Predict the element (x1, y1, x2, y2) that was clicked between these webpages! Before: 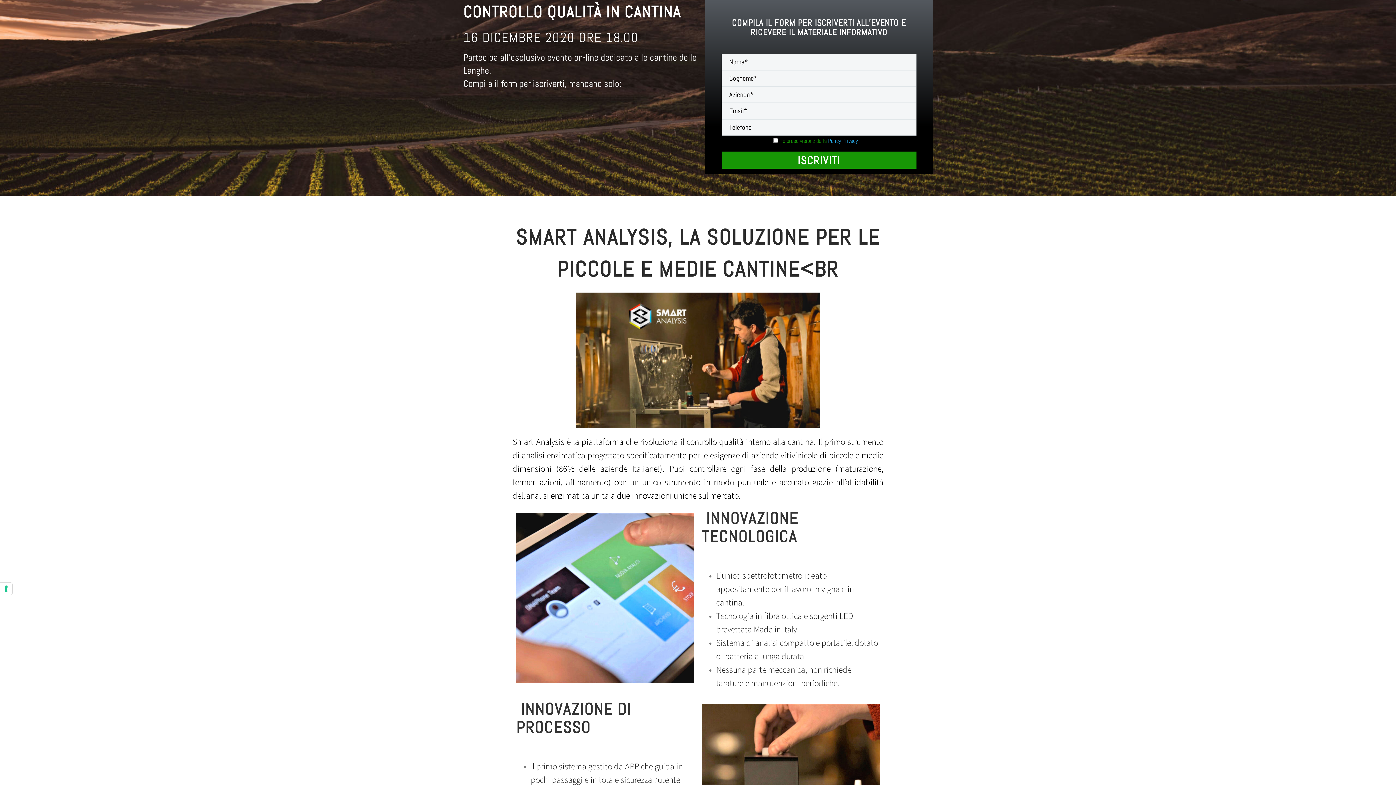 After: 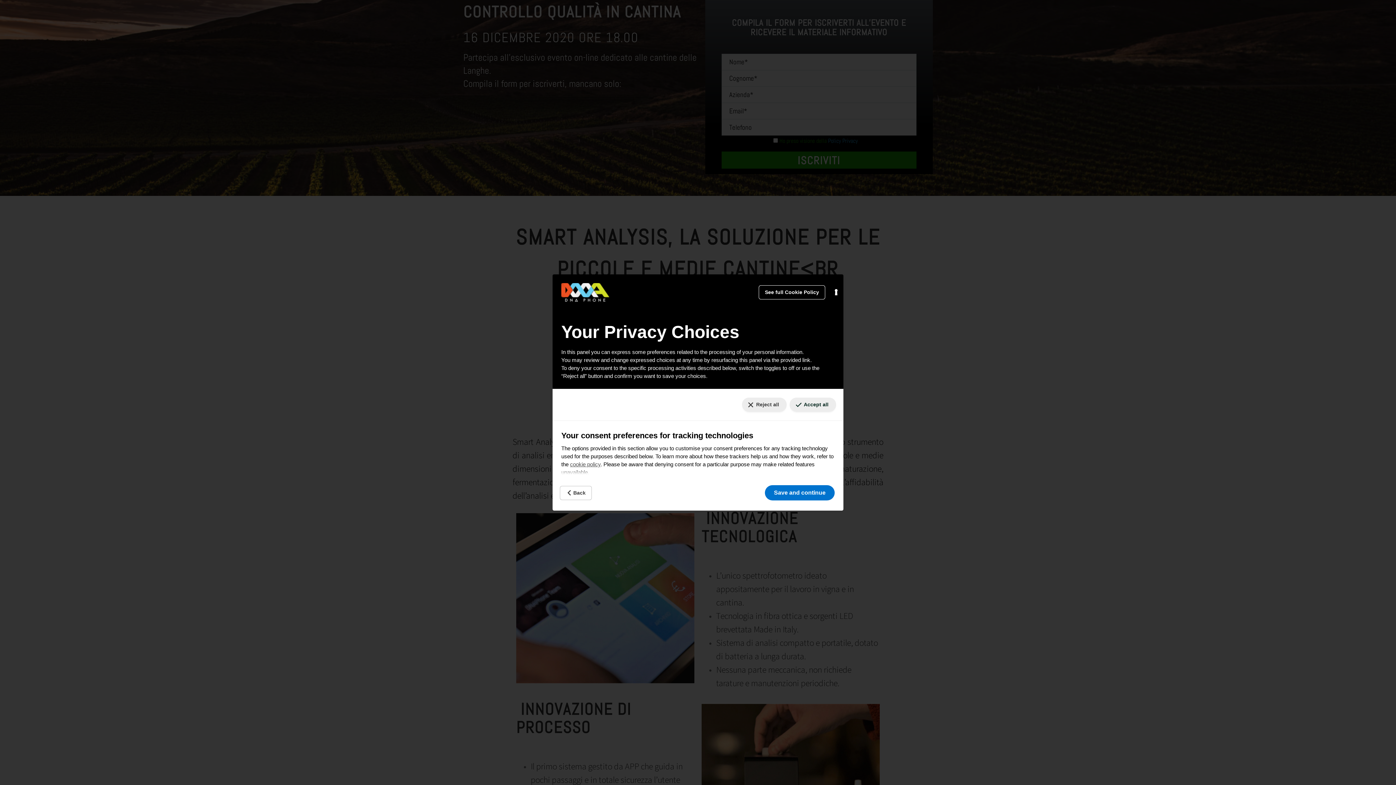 Action: label: Your consent preferences for tracking technologies bbox: (0, 582, 12, 595)